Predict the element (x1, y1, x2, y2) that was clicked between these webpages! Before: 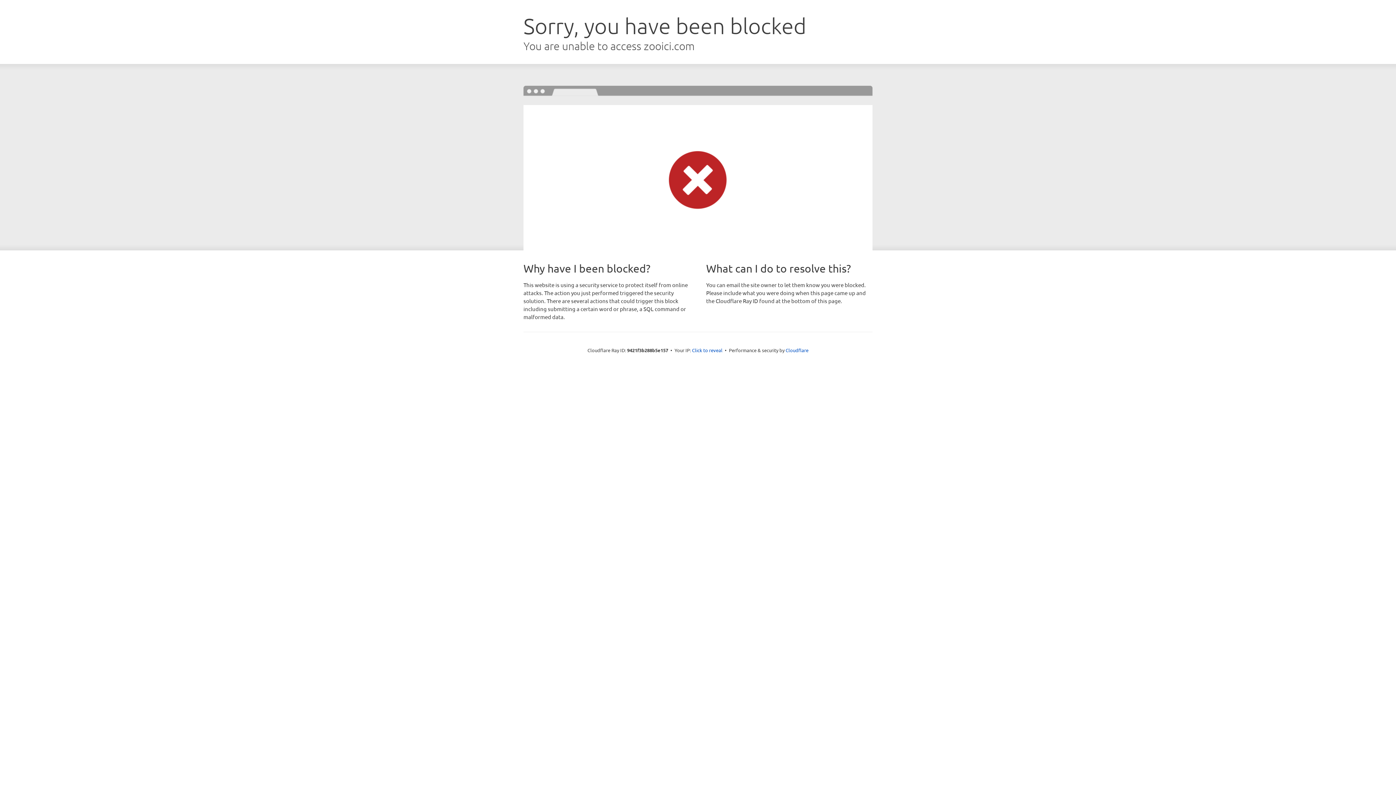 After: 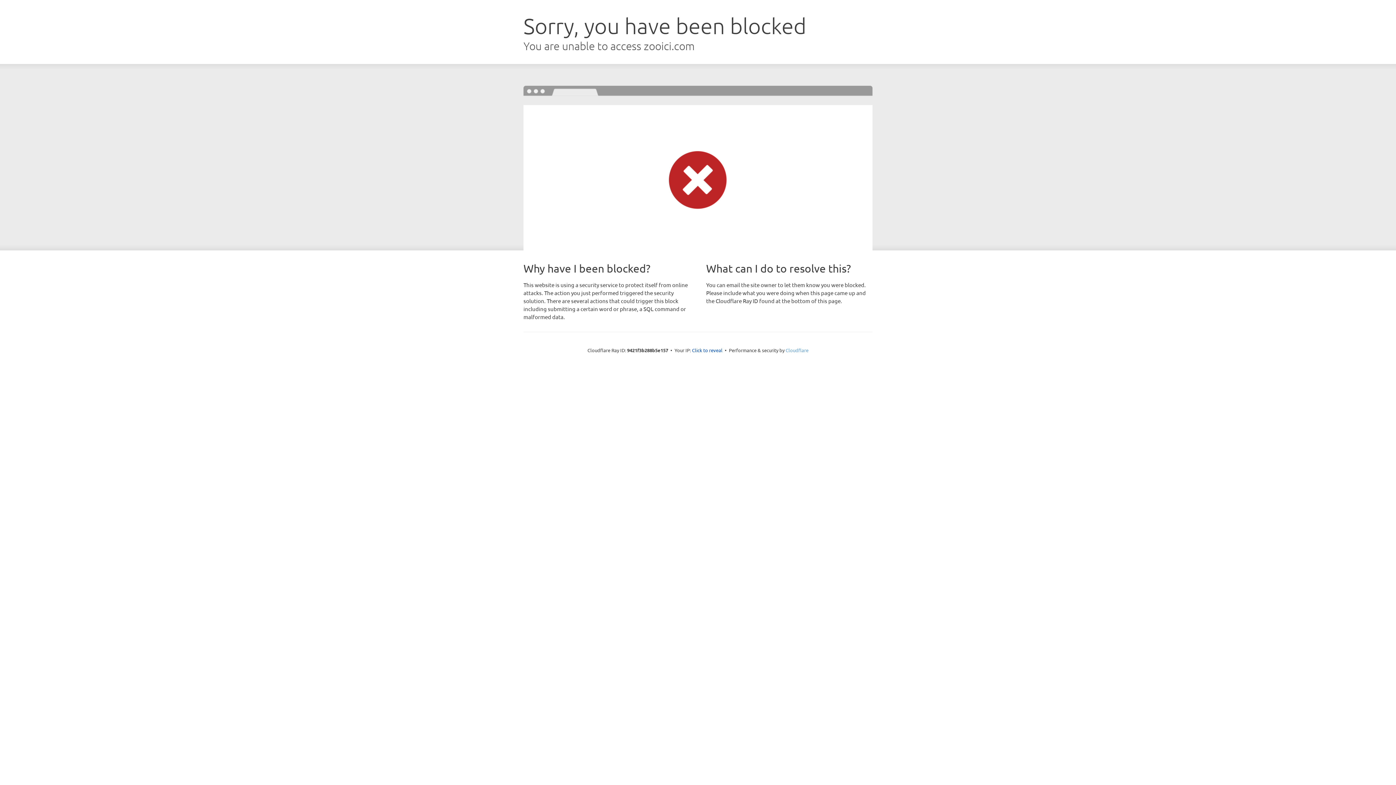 Action: label: Cloudflare bbox: (785, 347, 808, 353)